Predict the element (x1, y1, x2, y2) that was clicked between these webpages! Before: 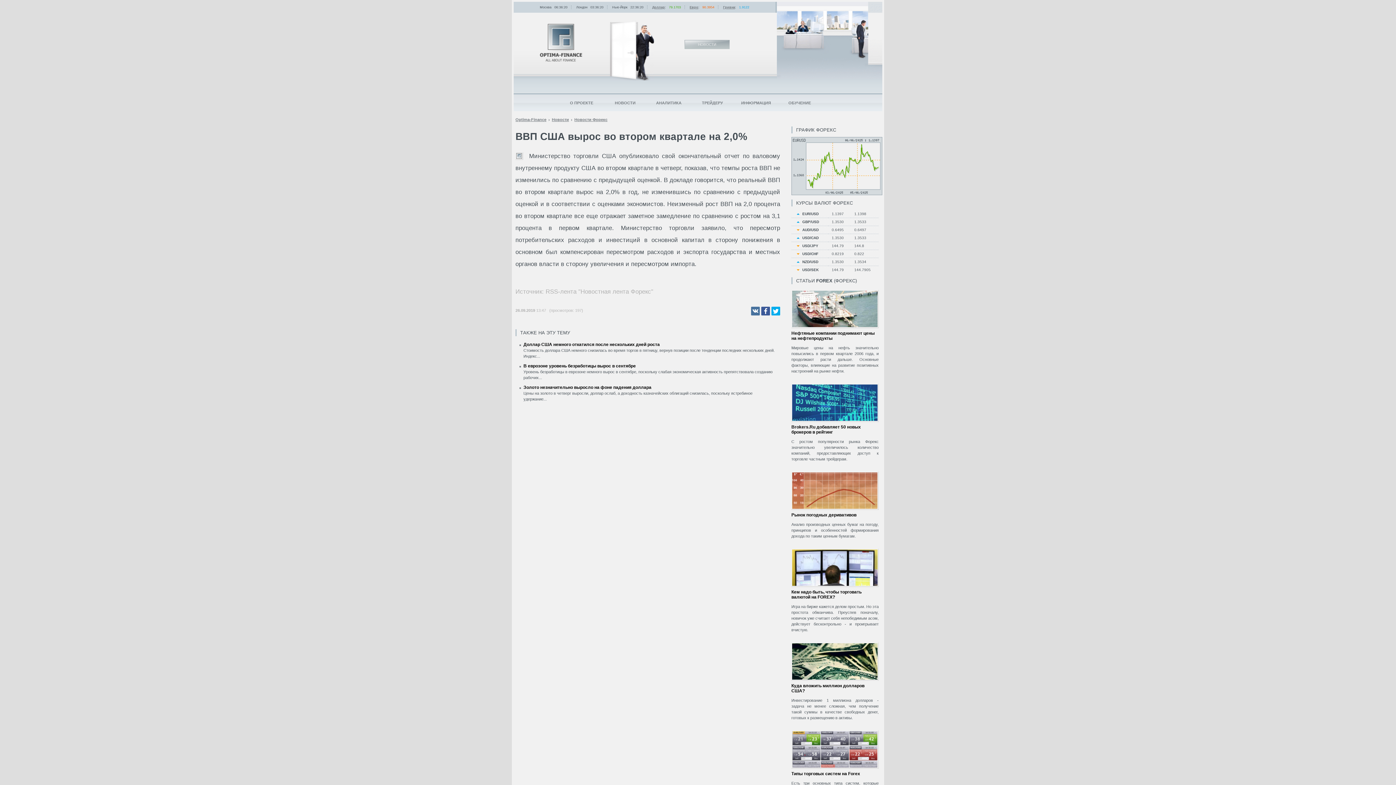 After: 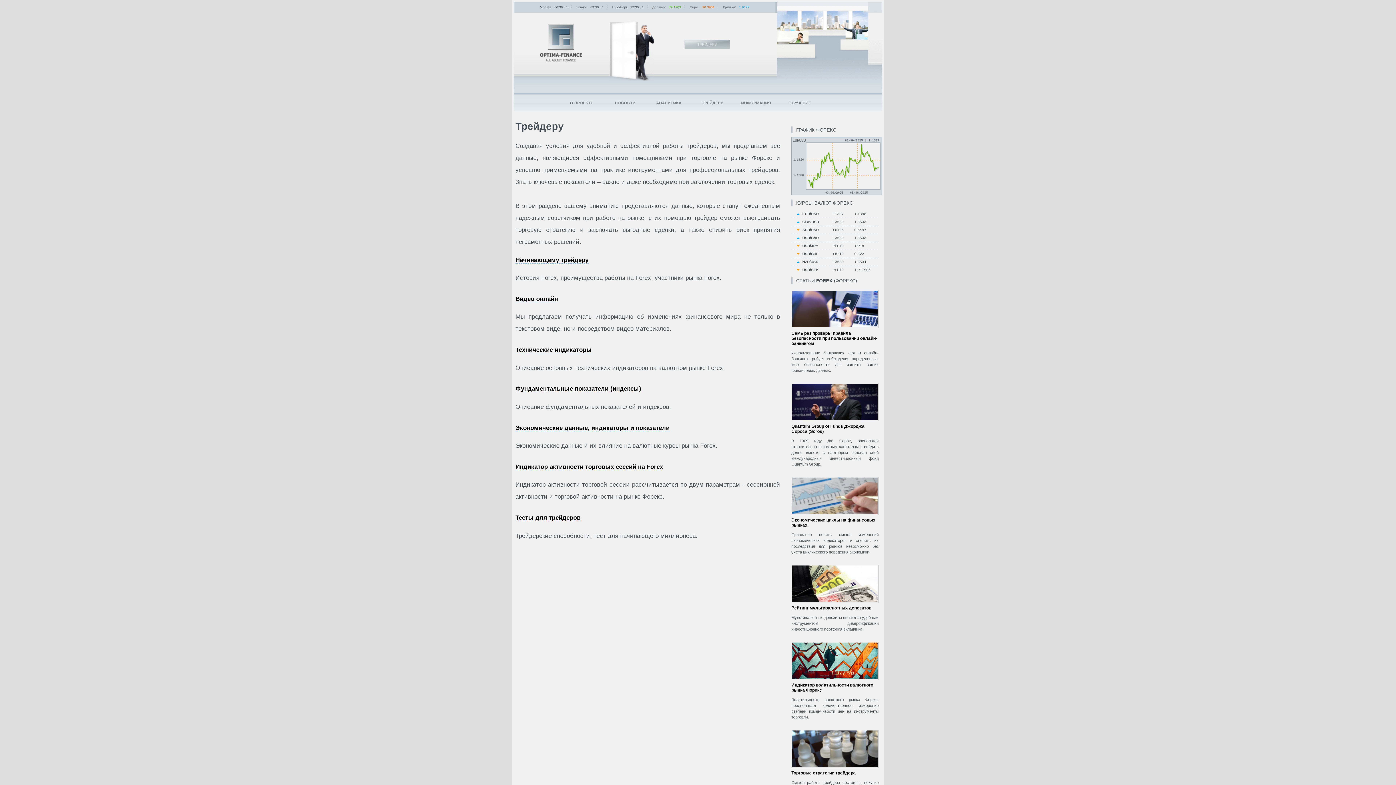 Action: label: ТРЕЙДЕРУ bbox: (690, 93, 734, 113)